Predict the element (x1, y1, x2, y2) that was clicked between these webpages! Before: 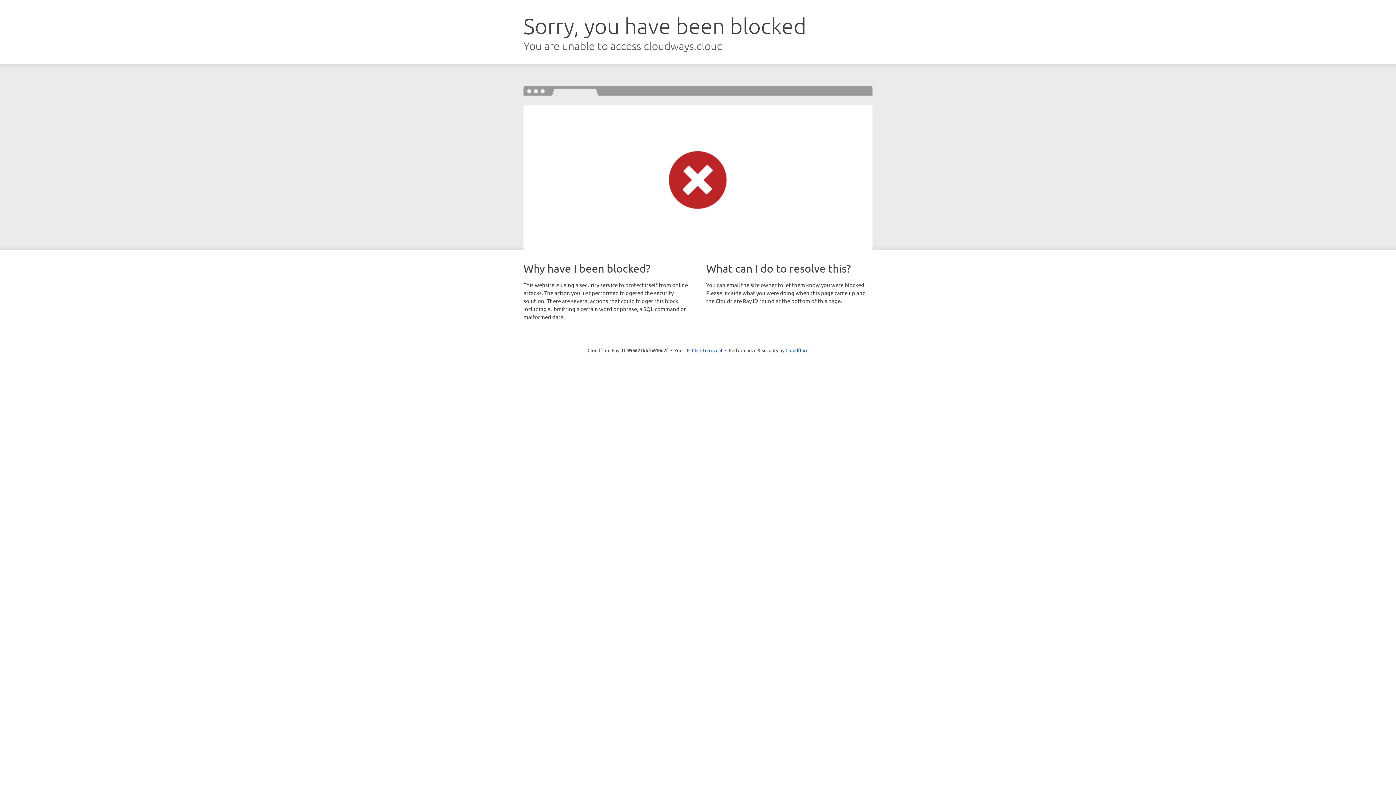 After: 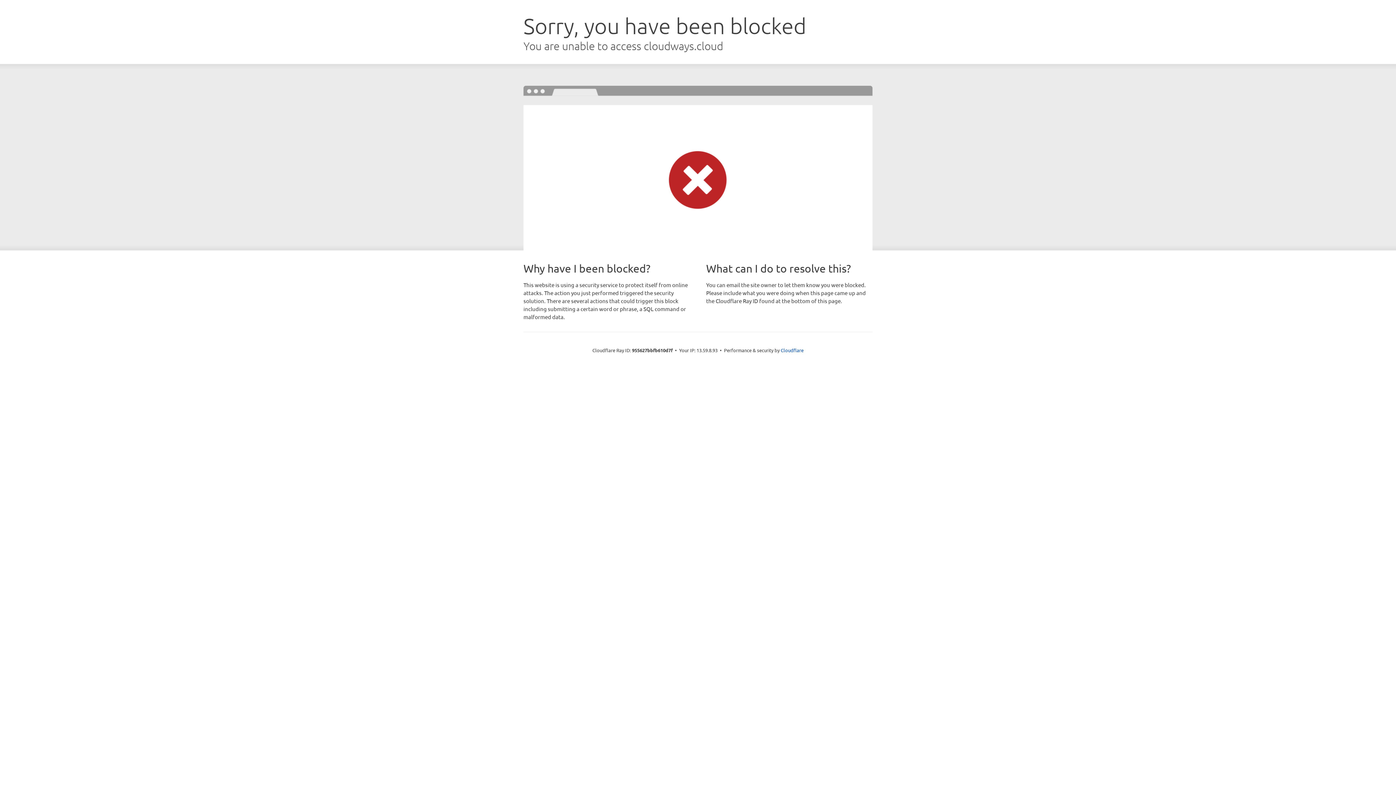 Action: label: Click to reveal bbox: (692, 346, 722, 353)